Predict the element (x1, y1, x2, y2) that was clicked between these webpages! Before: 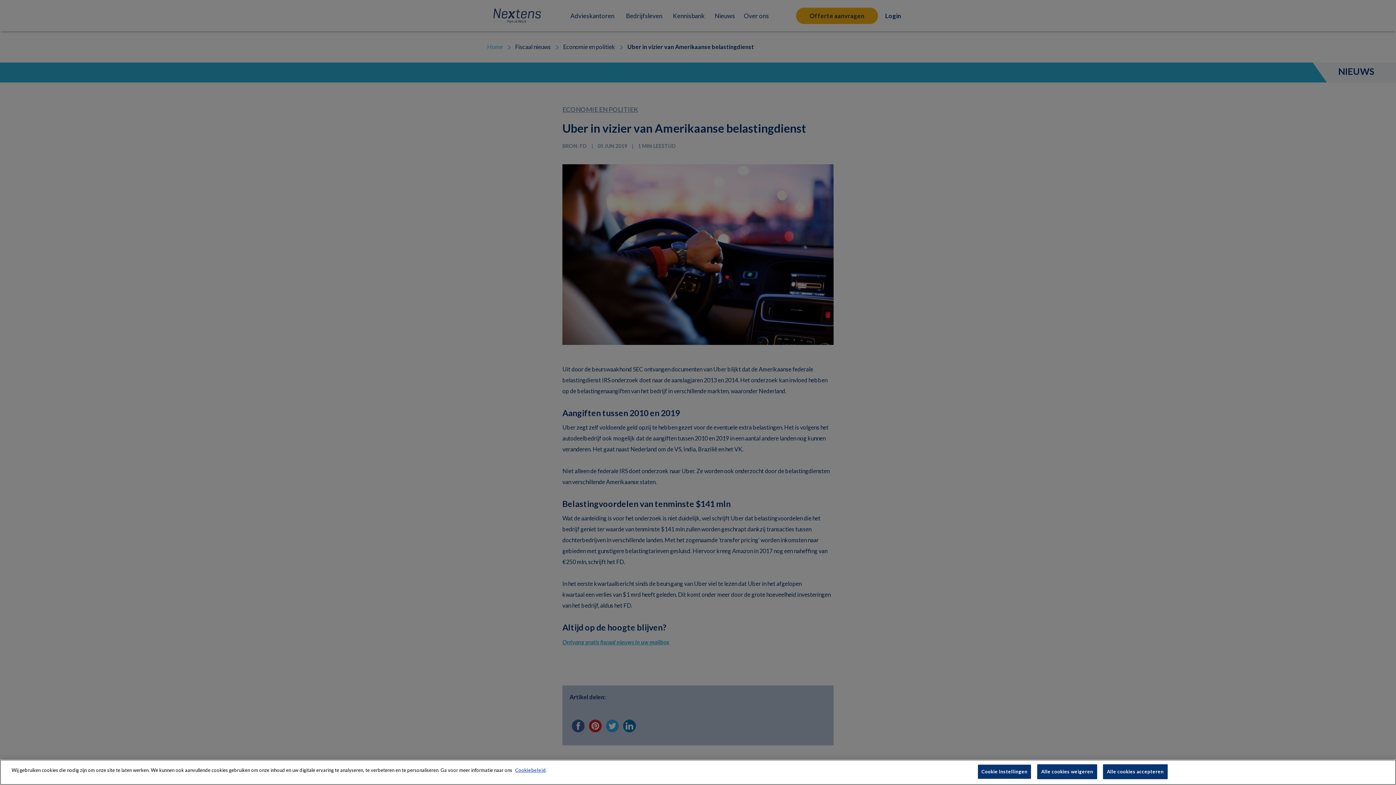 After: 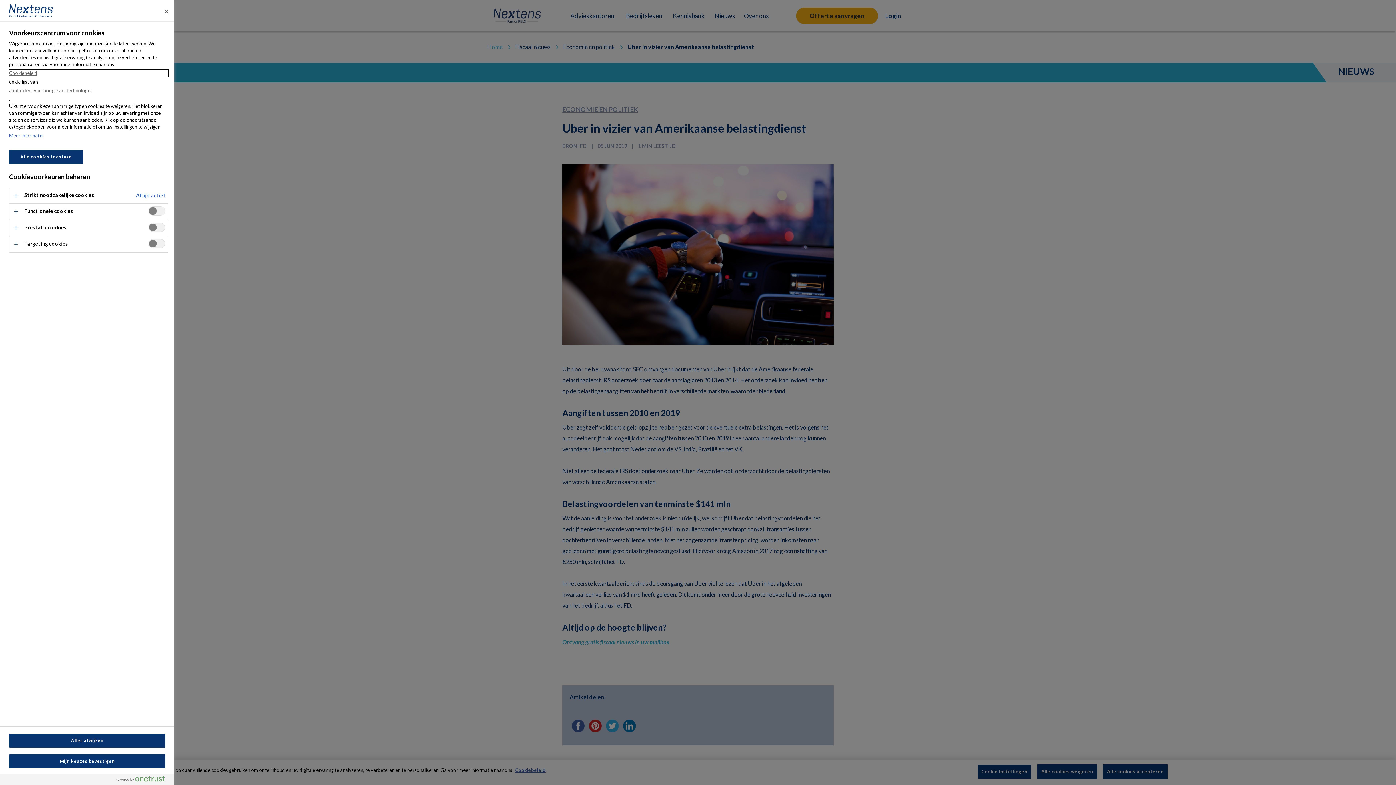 Action: label: Cookie Instellingen bbox: (977, 764, 1031, 779)